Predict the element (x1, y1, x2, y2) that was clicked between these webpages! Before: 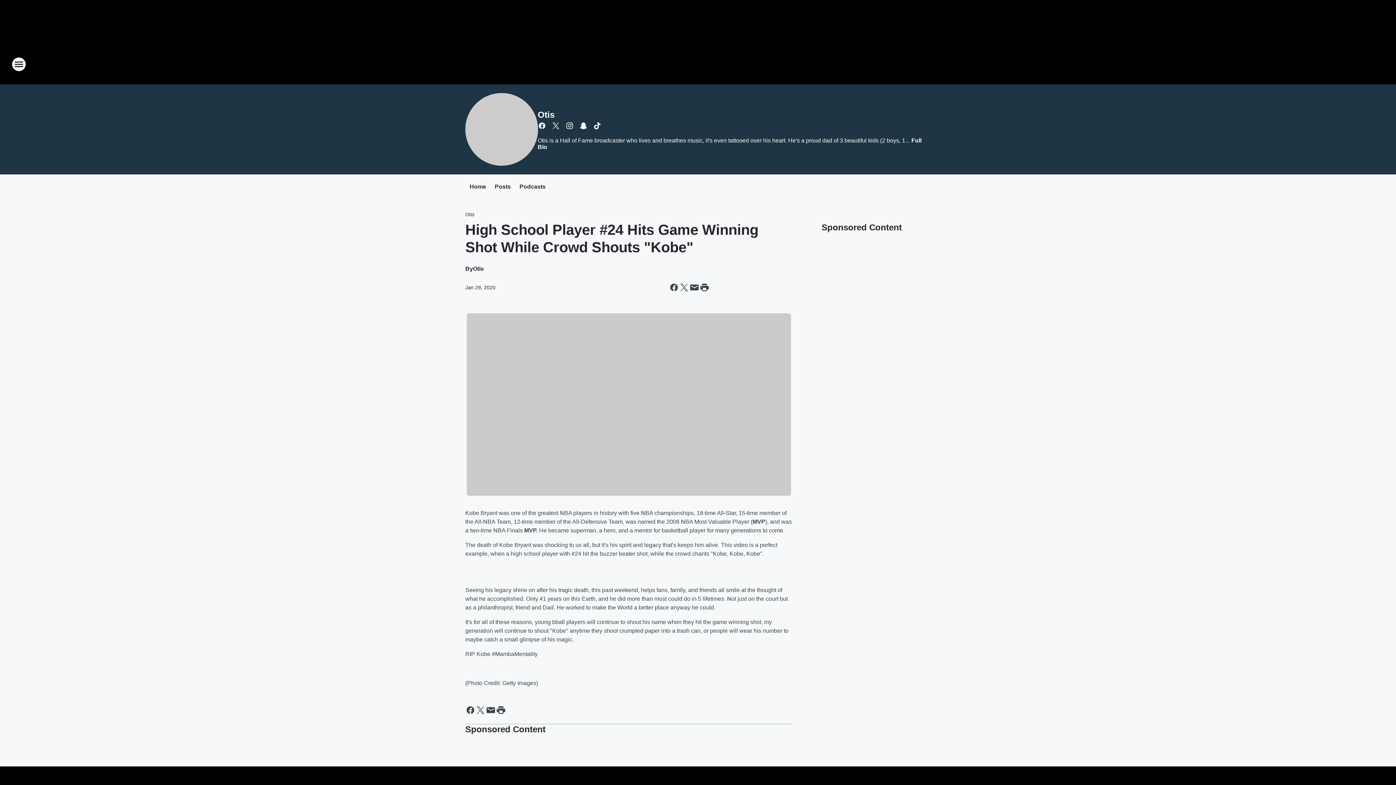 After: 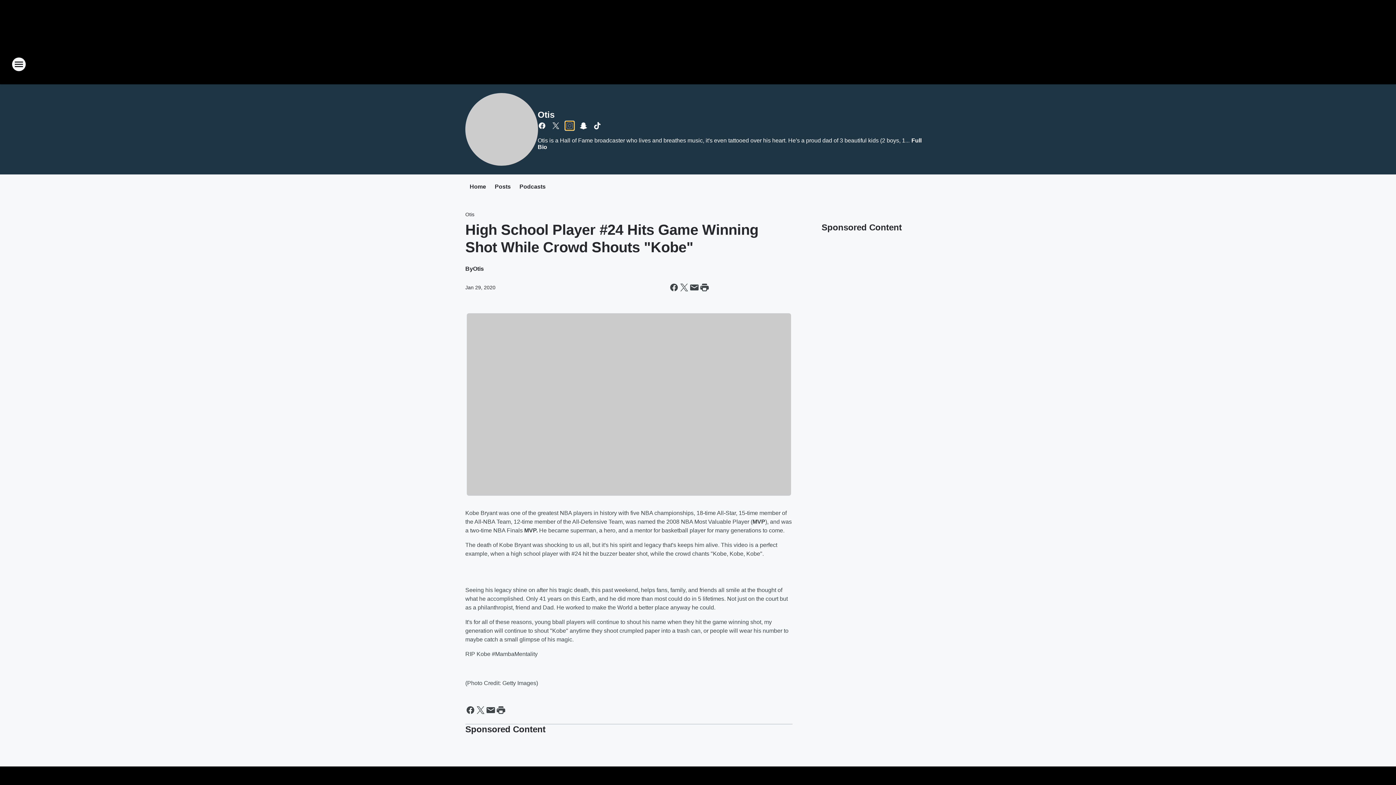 Action: bbox: (565, 121, 574, 130) label: Visit us on instagram